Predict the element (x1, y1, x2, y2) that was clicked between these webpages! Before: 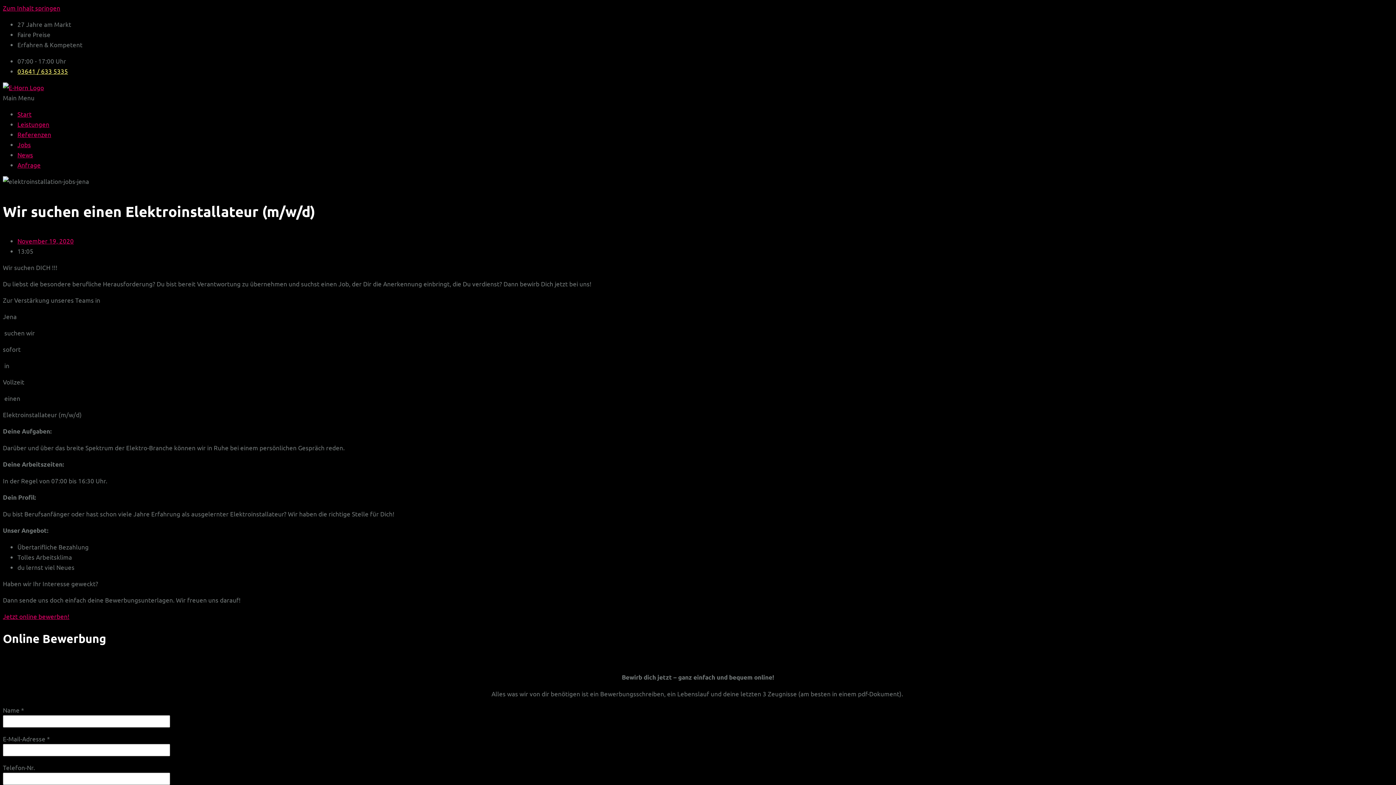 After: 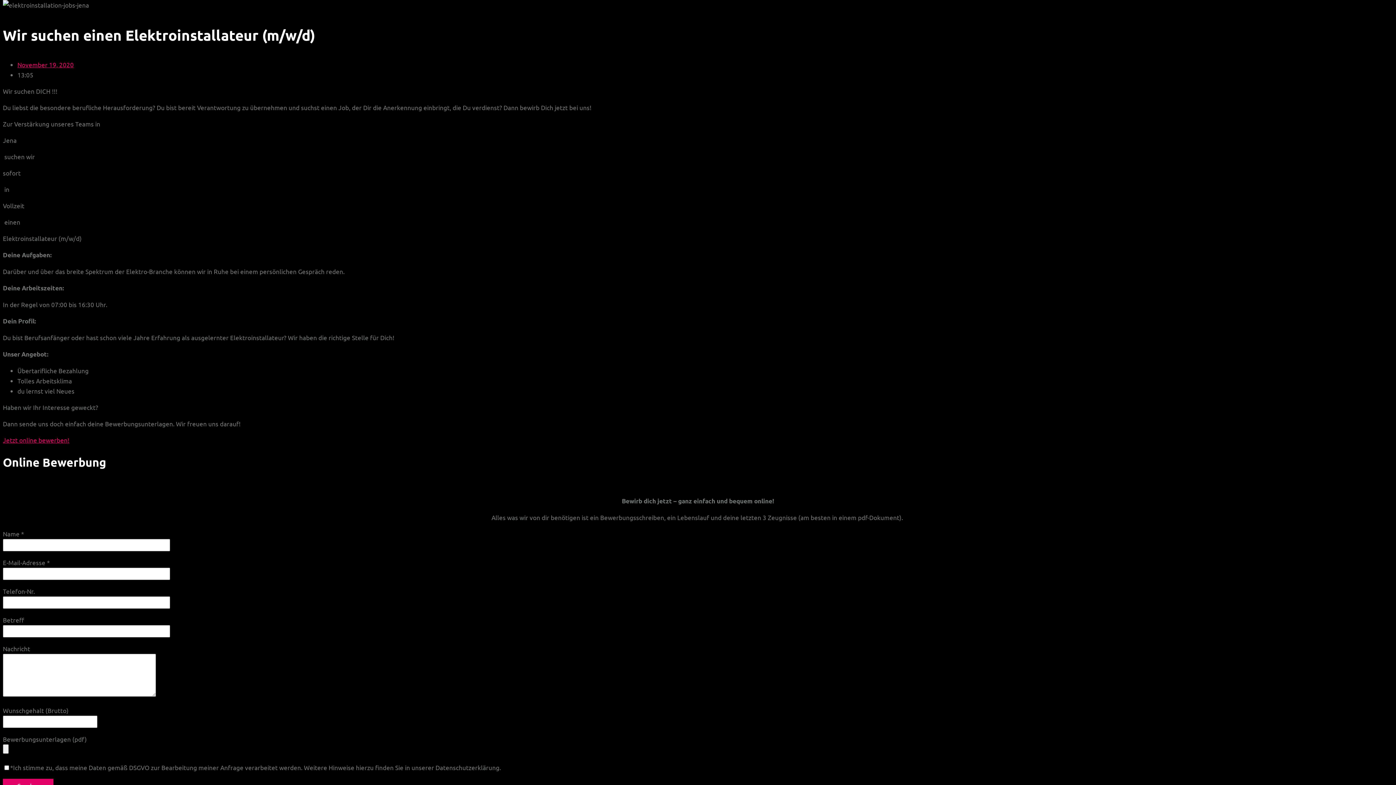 Action: bbox: (2, 4, 60, 11) label: Zum Inhalt springen